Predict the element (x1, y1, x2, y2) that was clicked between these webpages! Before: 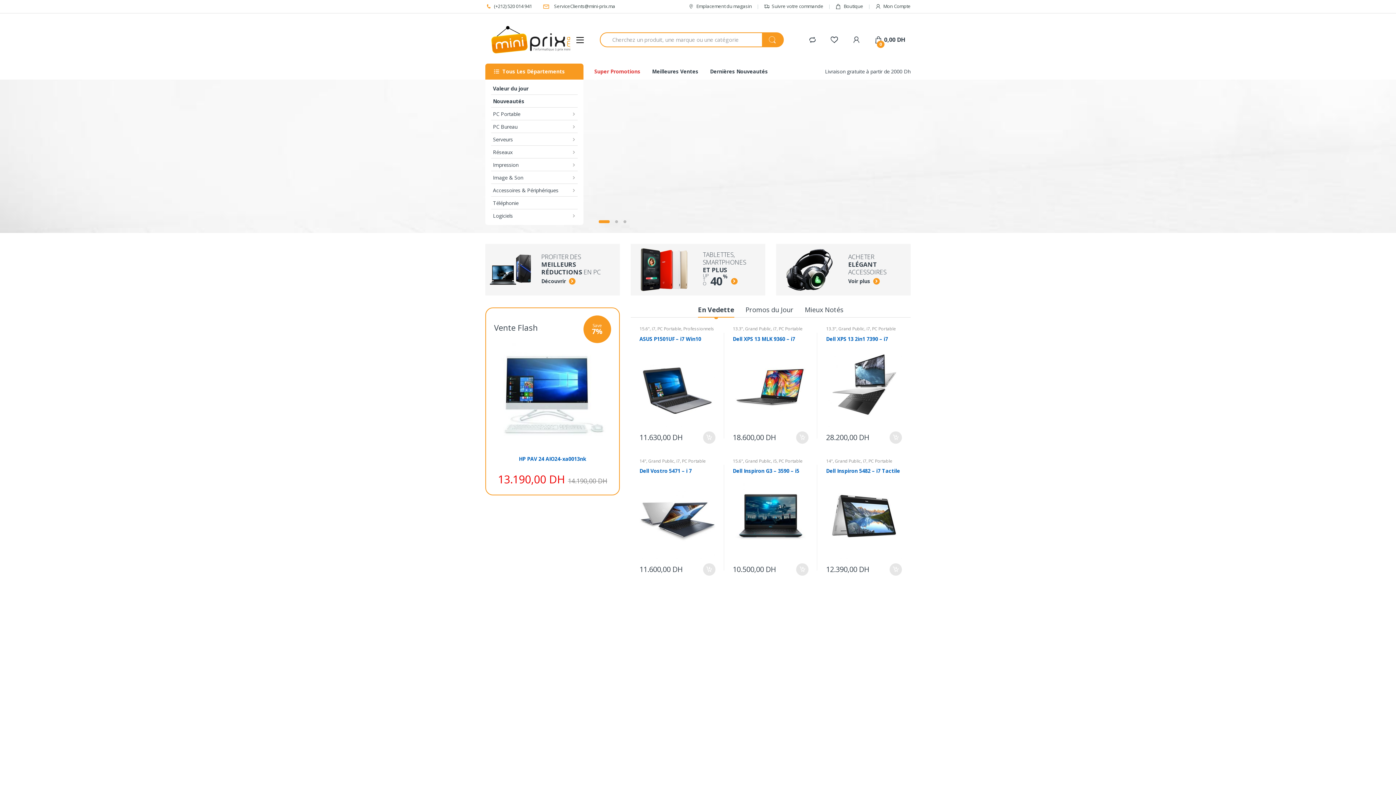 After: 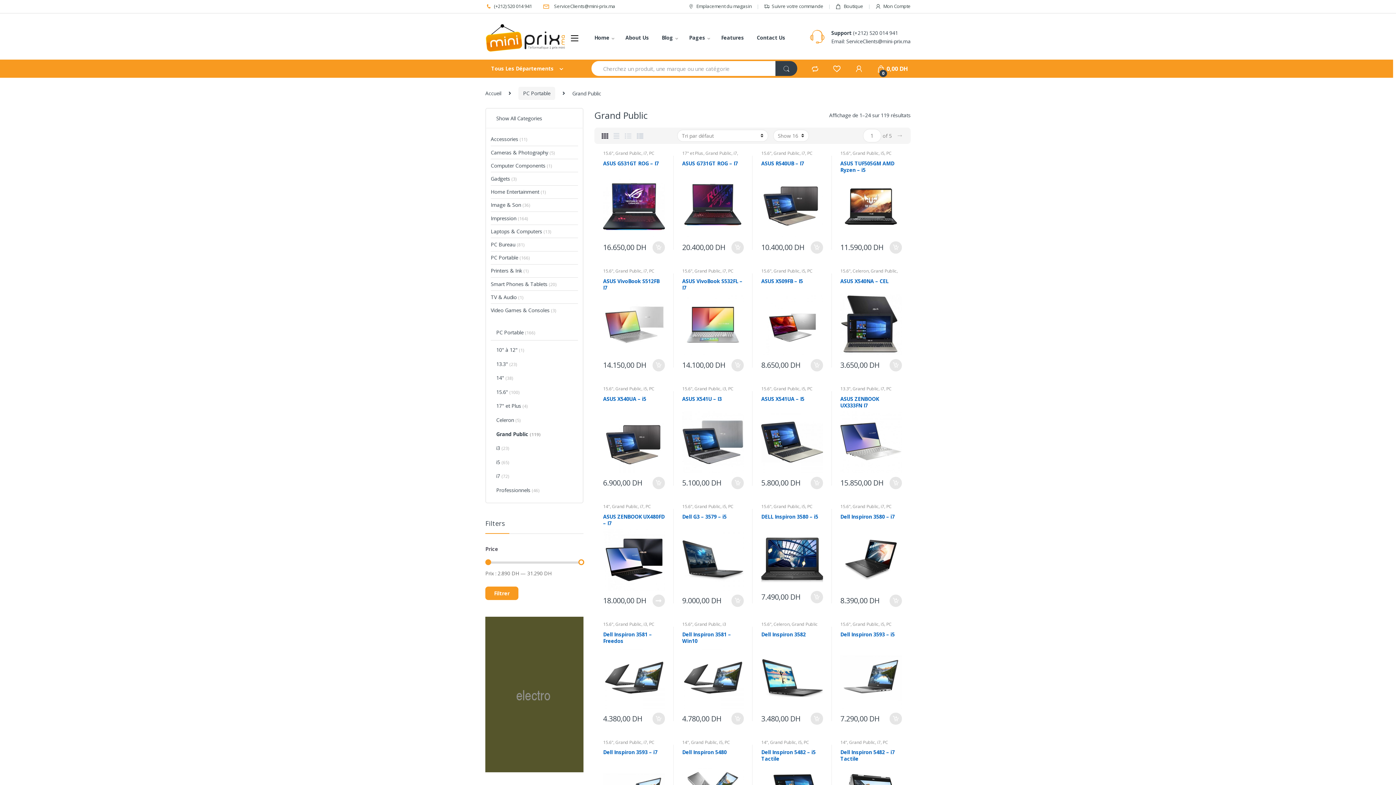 Action: label: Grand Public bbox: (745, 325, 771, 332)